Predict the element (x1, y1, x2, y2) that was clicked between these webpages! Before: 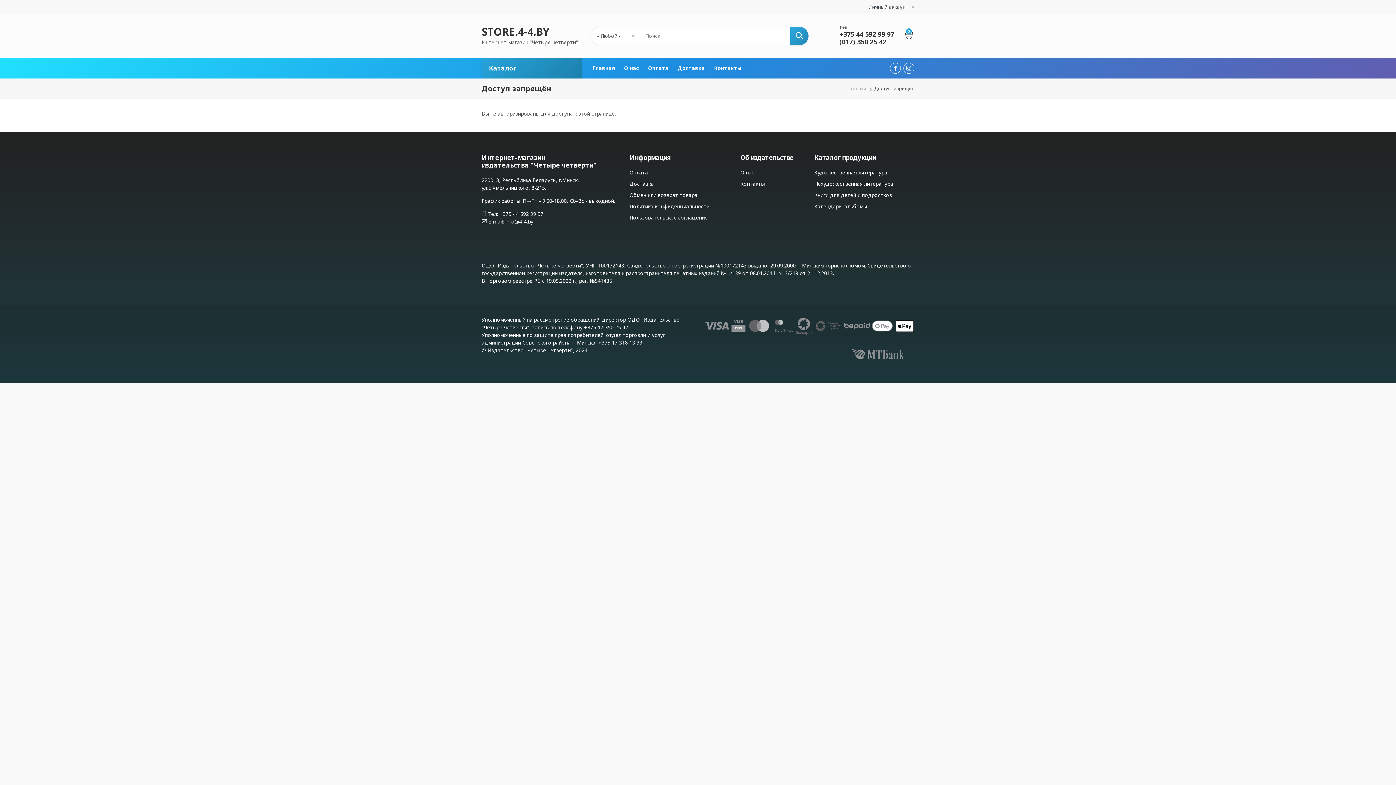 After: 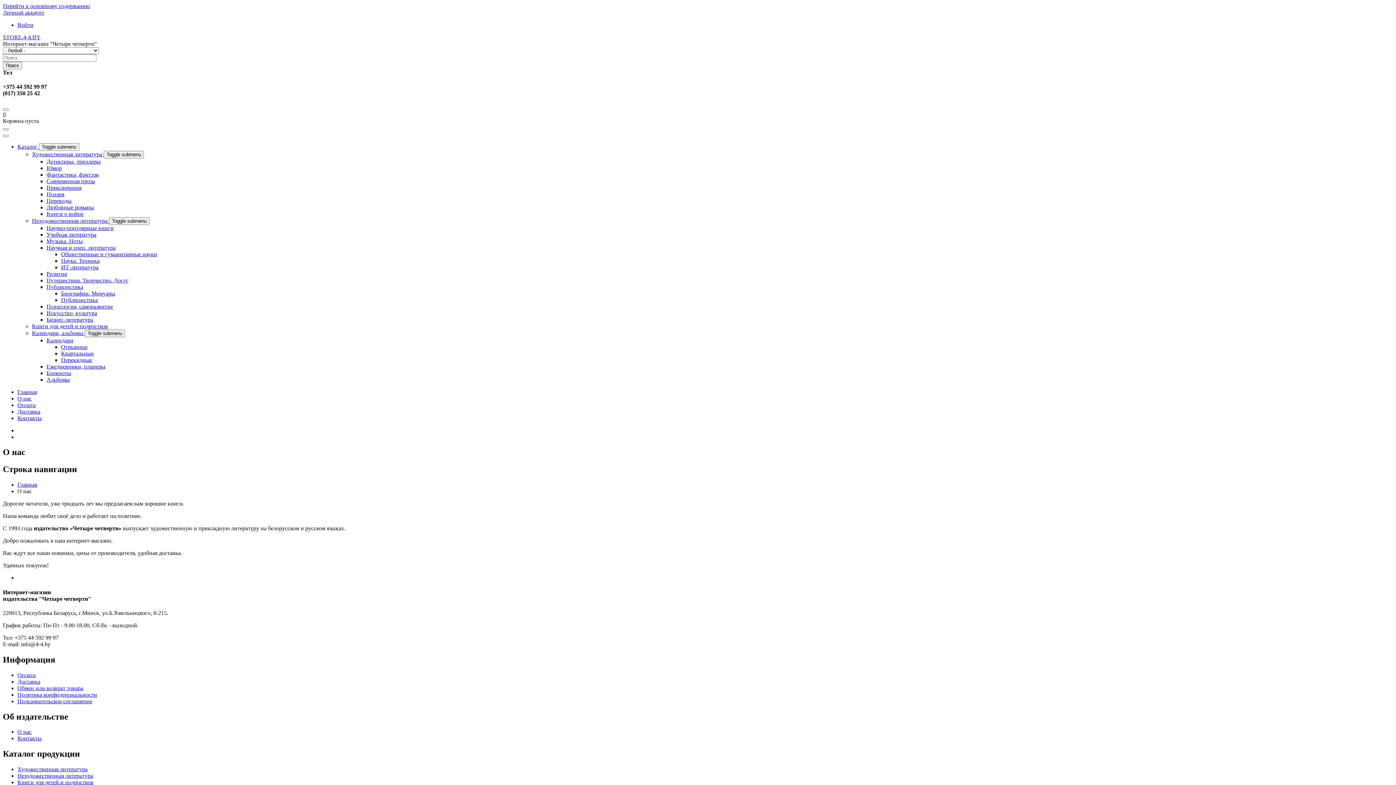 Action: label: О нас bbox: (624, 59, 648, 77)